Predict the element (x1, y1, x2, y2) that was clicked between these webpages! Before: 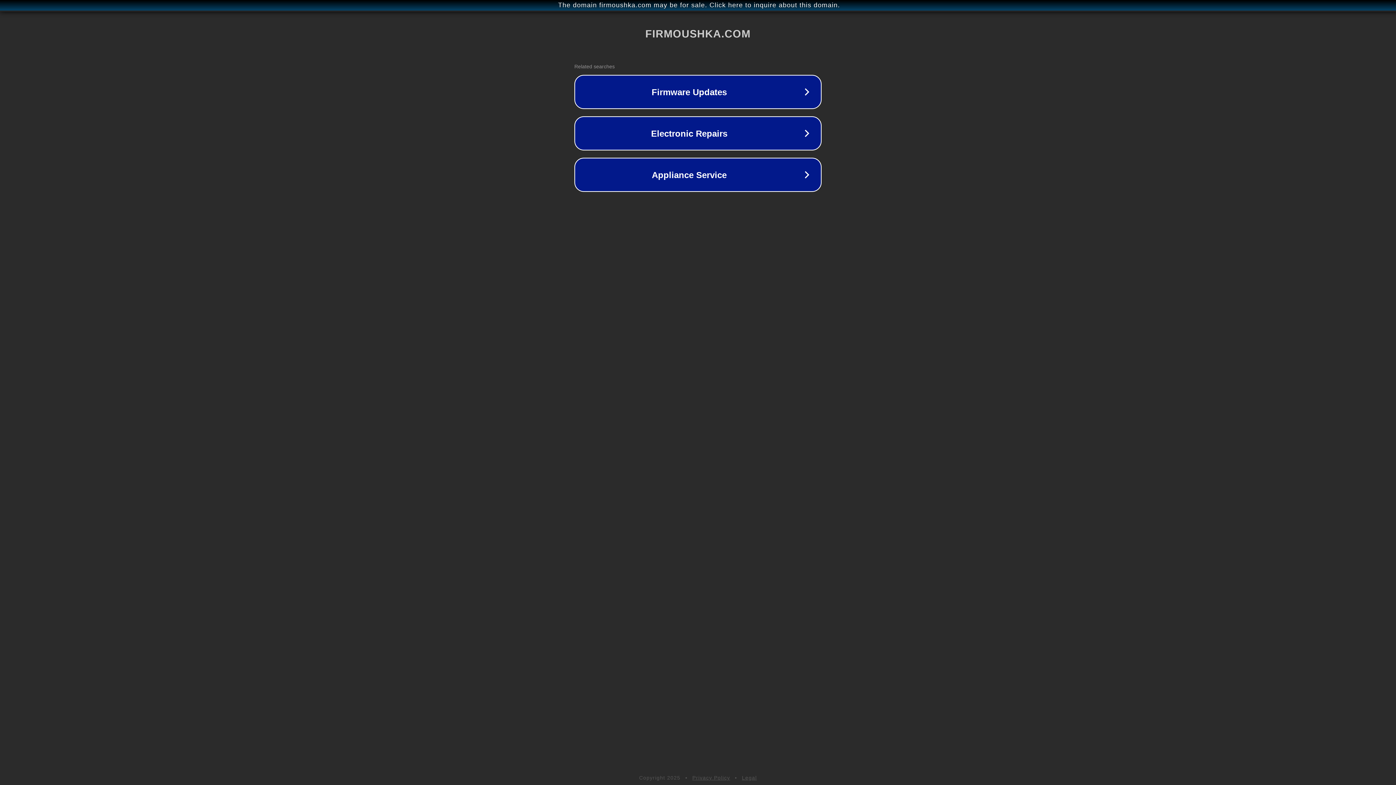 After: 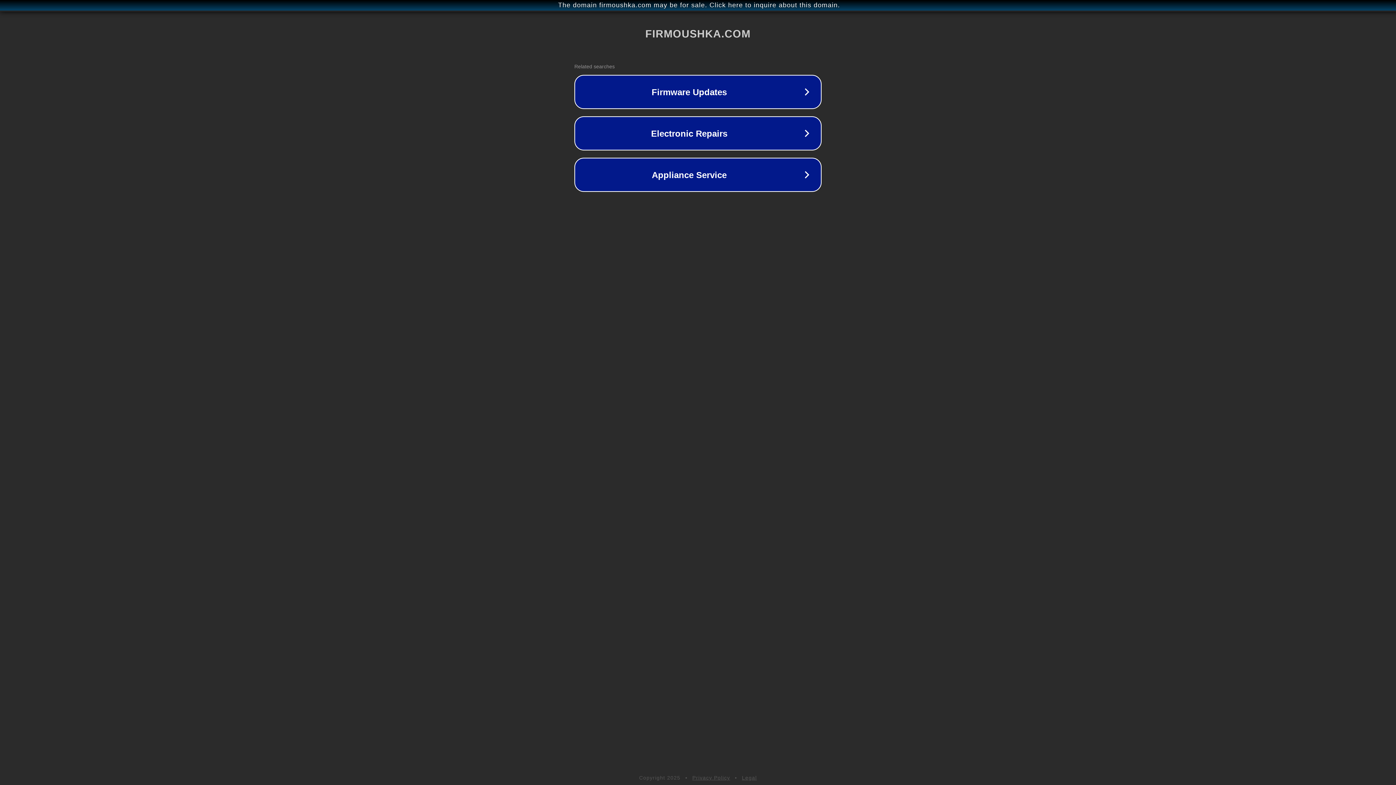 Action: label: Privacy Policy bbox: (692, 775, 730, 781)